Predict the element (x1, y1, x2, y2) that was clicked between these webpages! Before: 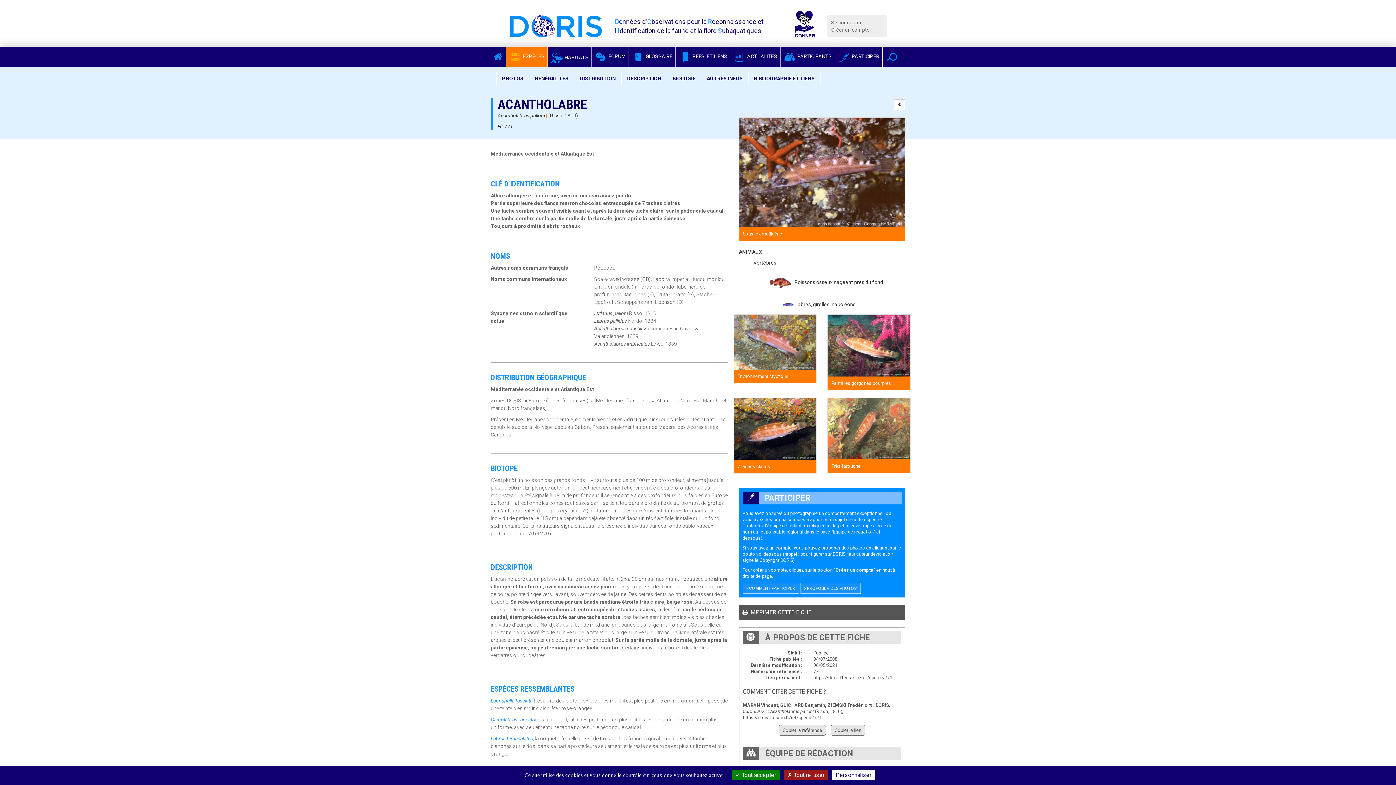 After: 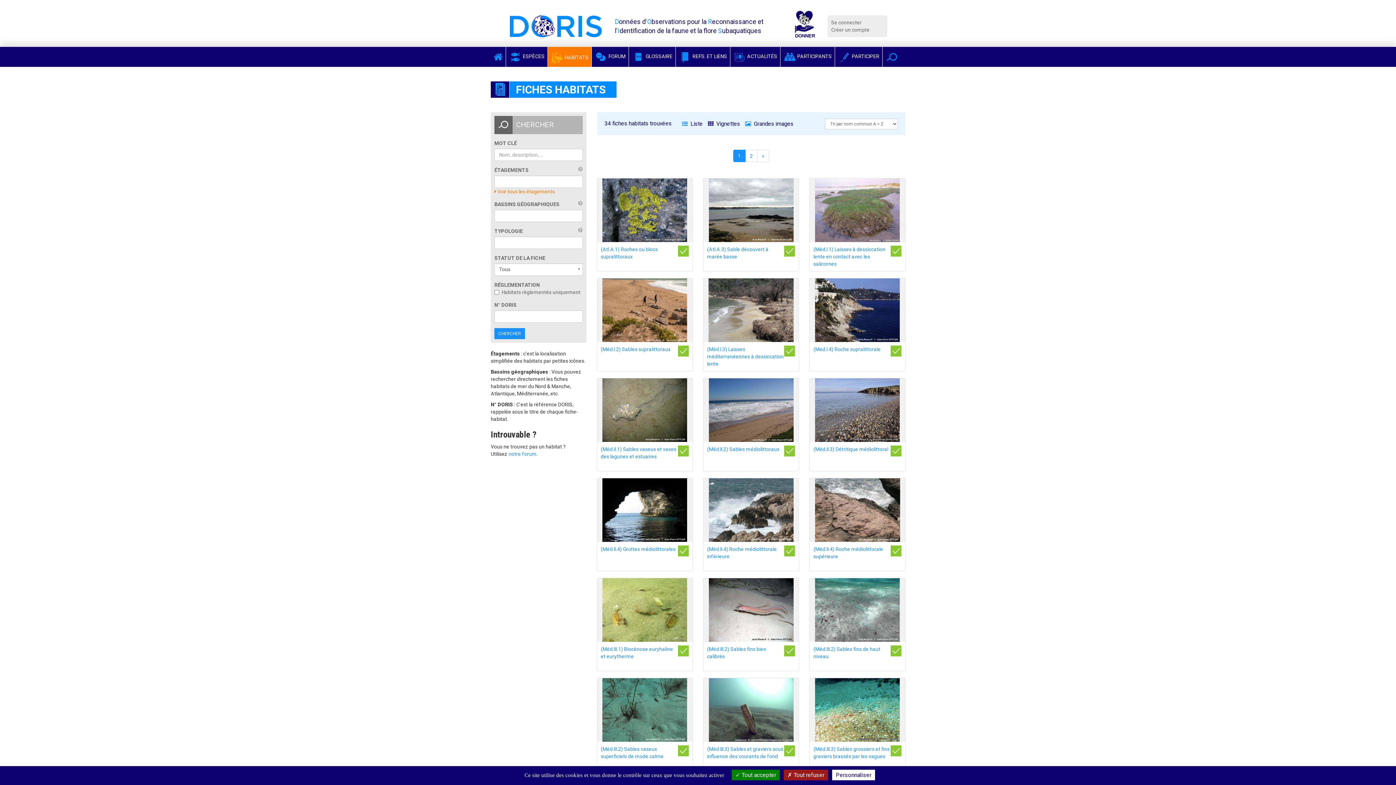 Action: label:  HABITATS bbox: (548, 46, 591, 66)